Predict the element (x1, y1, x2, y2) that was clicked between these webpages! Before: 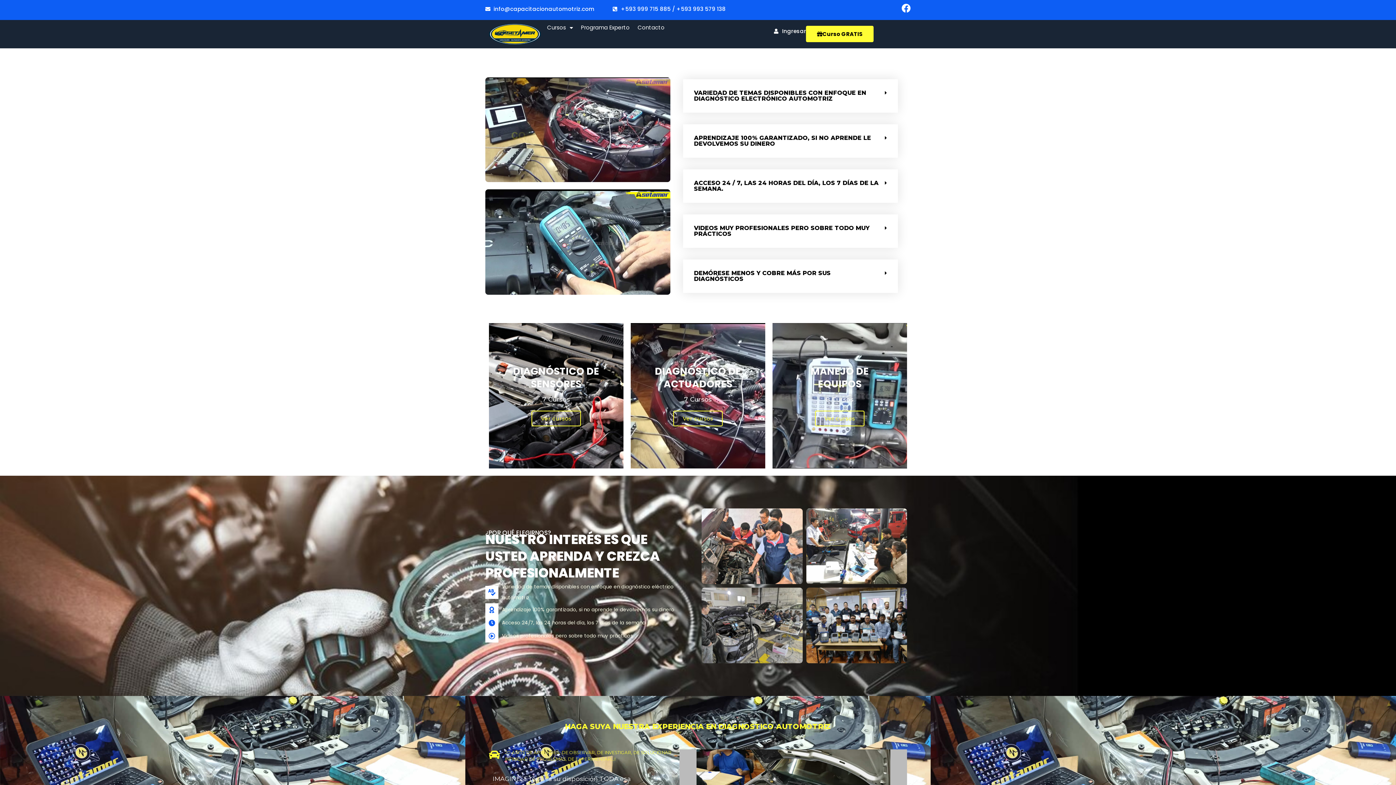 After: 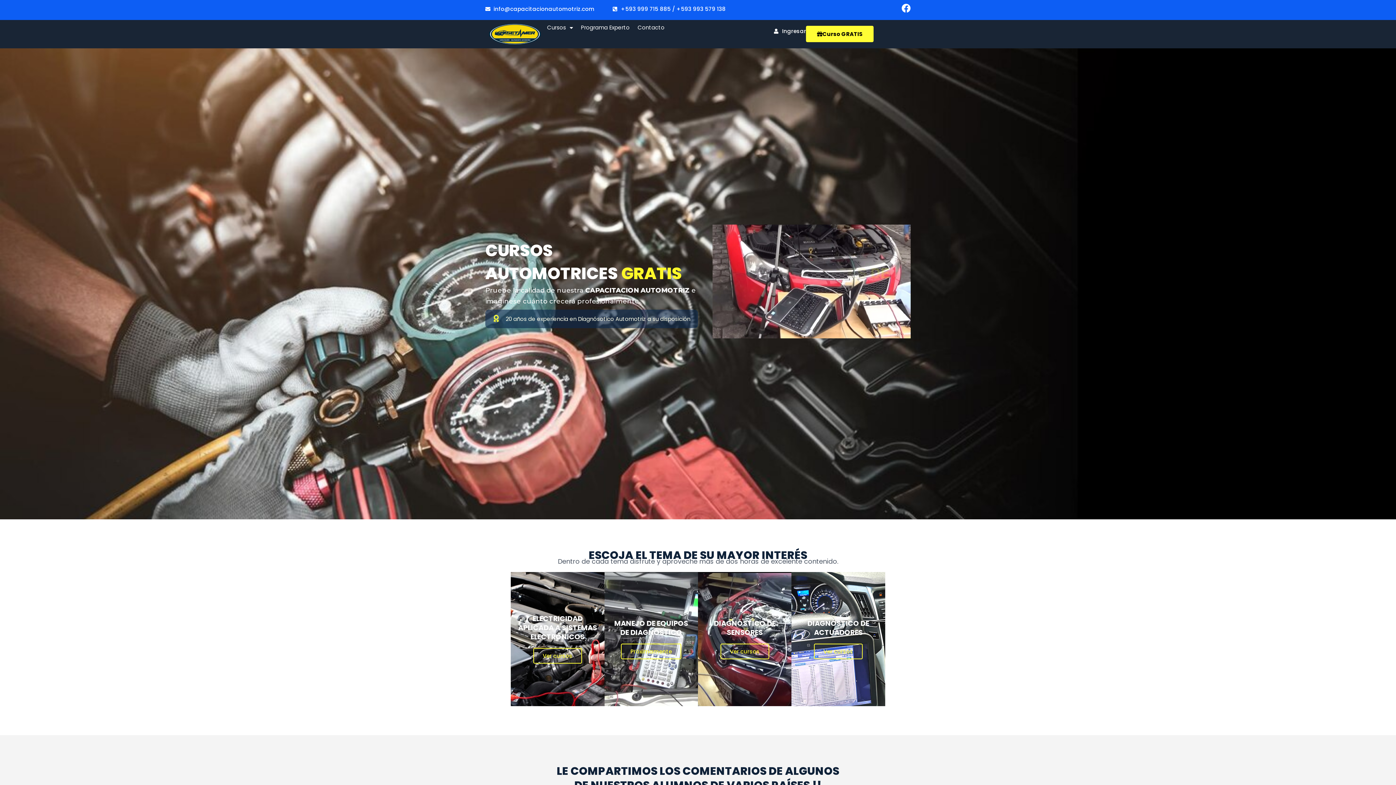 Action: bbox: (806, 25, 873, 42) label: Curso GRATIS